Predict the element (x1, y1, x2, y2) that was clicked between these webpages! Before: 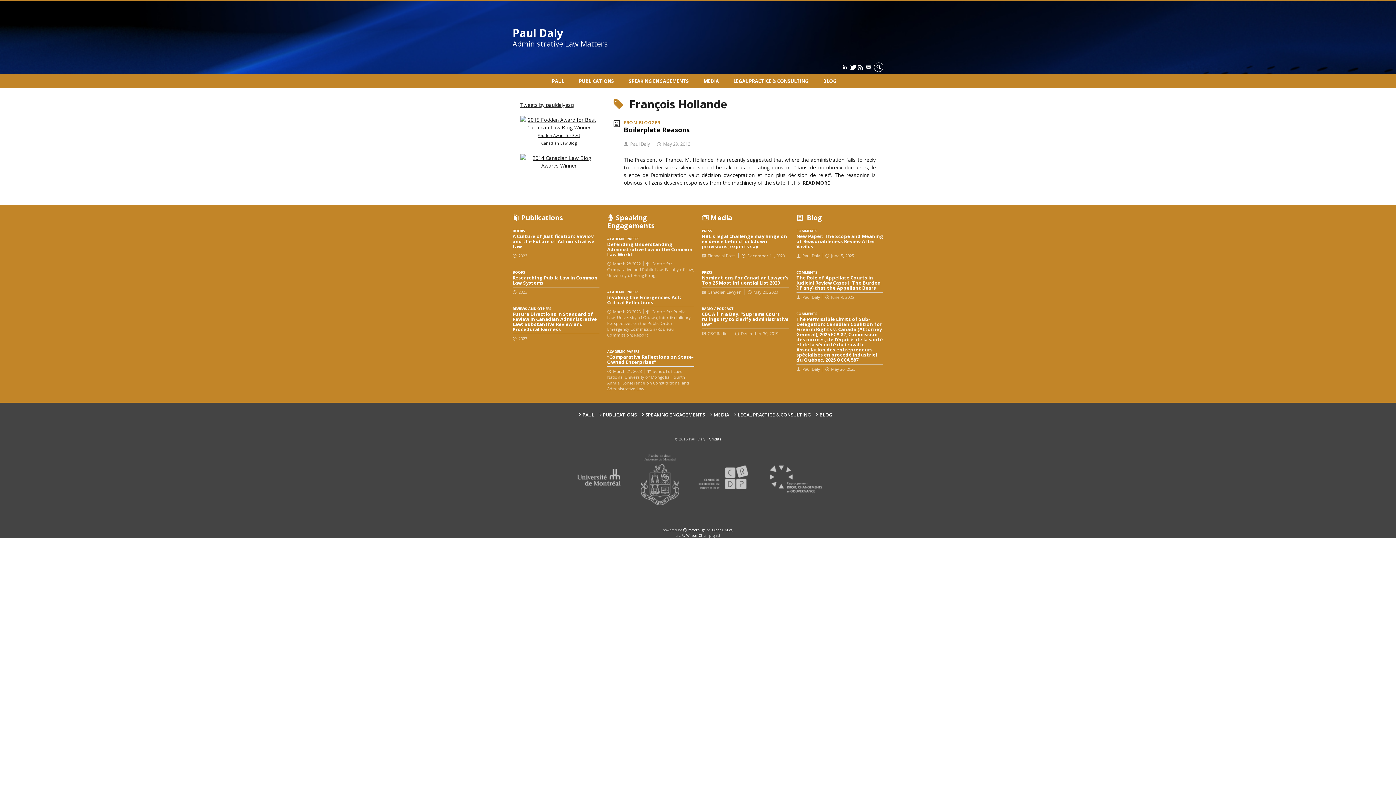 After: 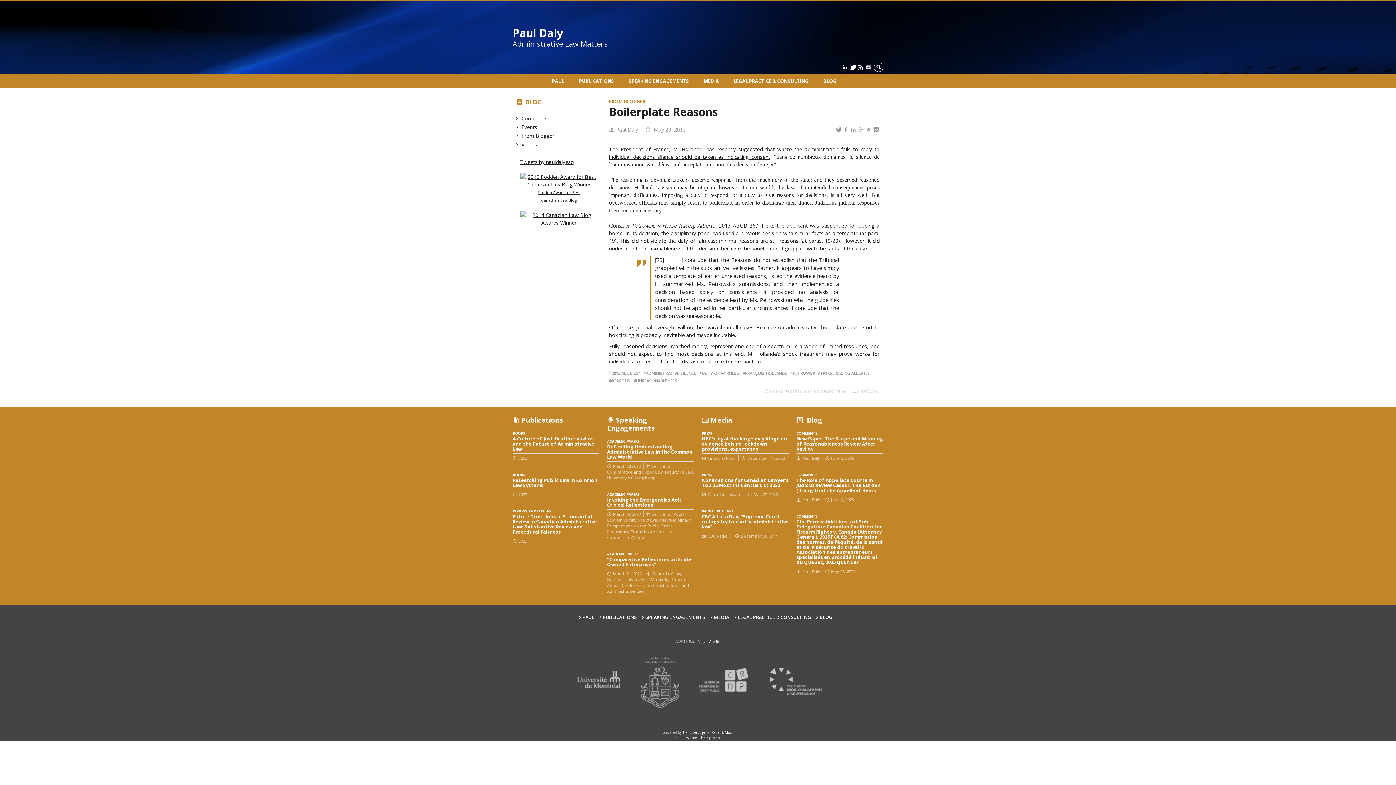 Action: label: FROM BLOGGER
Boilerplate Reasons
Paul Daly May 29, 2013 bbox: (624, 118, 876, 150)